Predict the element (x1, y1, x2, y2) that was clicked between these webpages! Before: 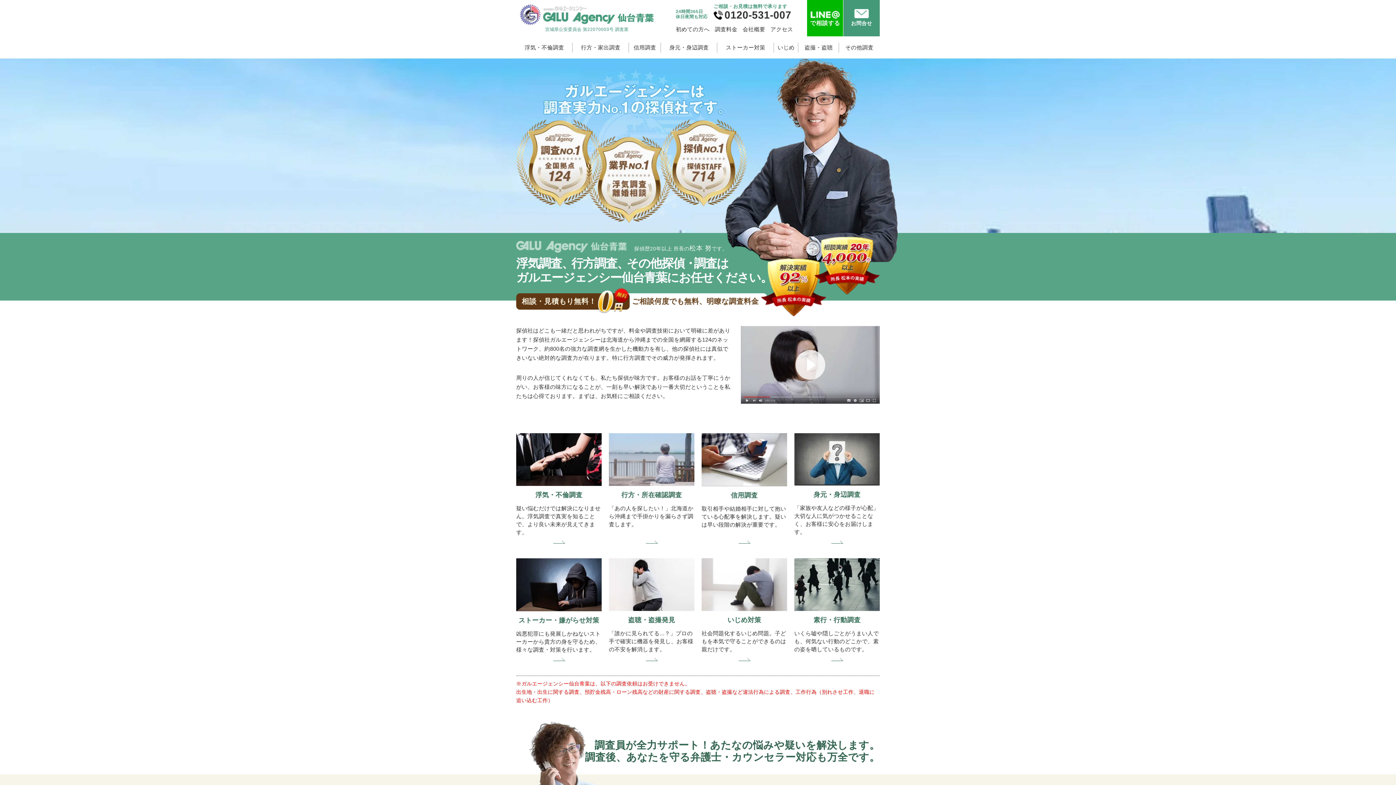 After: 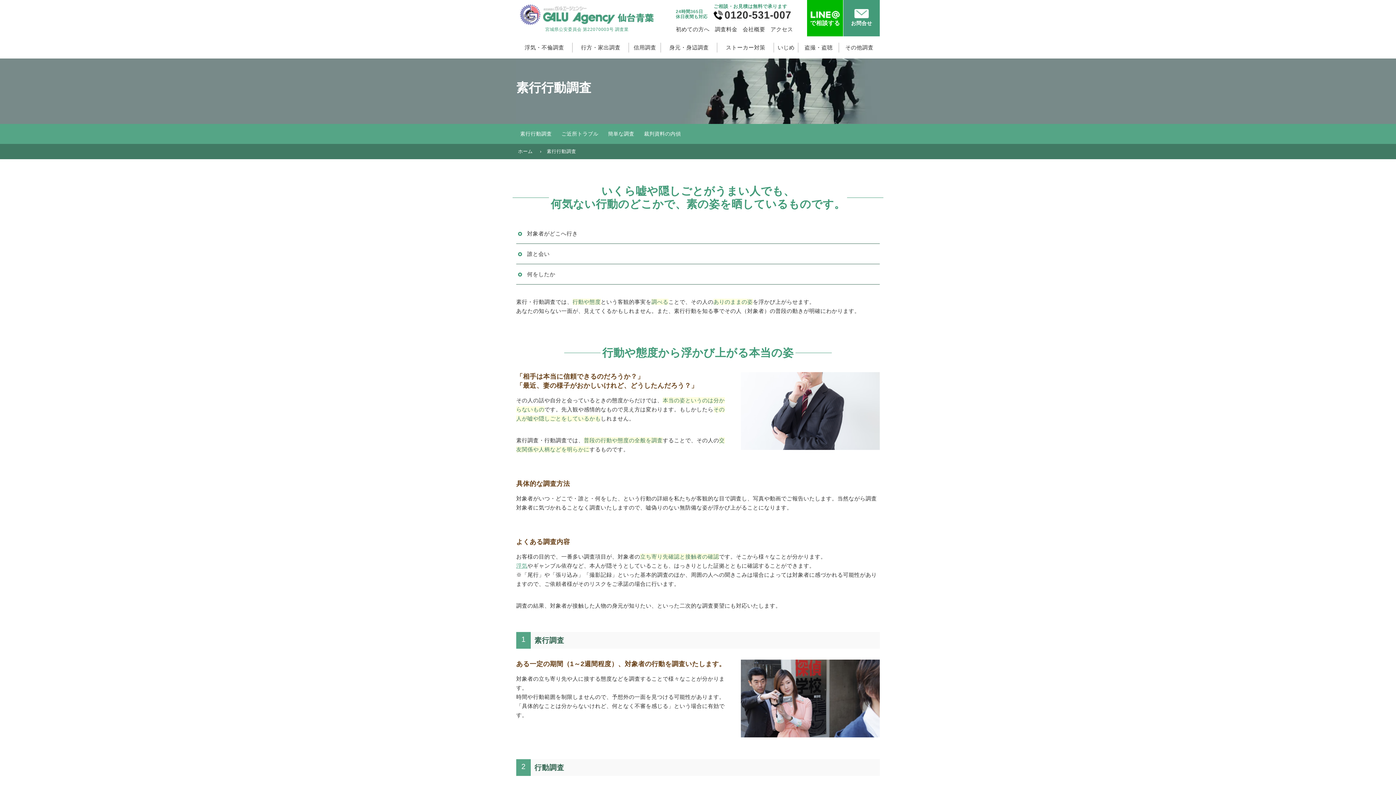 Action: label: 素行・行動調査

いくら嘘や隠しごとがうまい人でも、何気ない行動のどこかで、素の姿を晒しているものです。 bbox: (794, 558, 880, 653)